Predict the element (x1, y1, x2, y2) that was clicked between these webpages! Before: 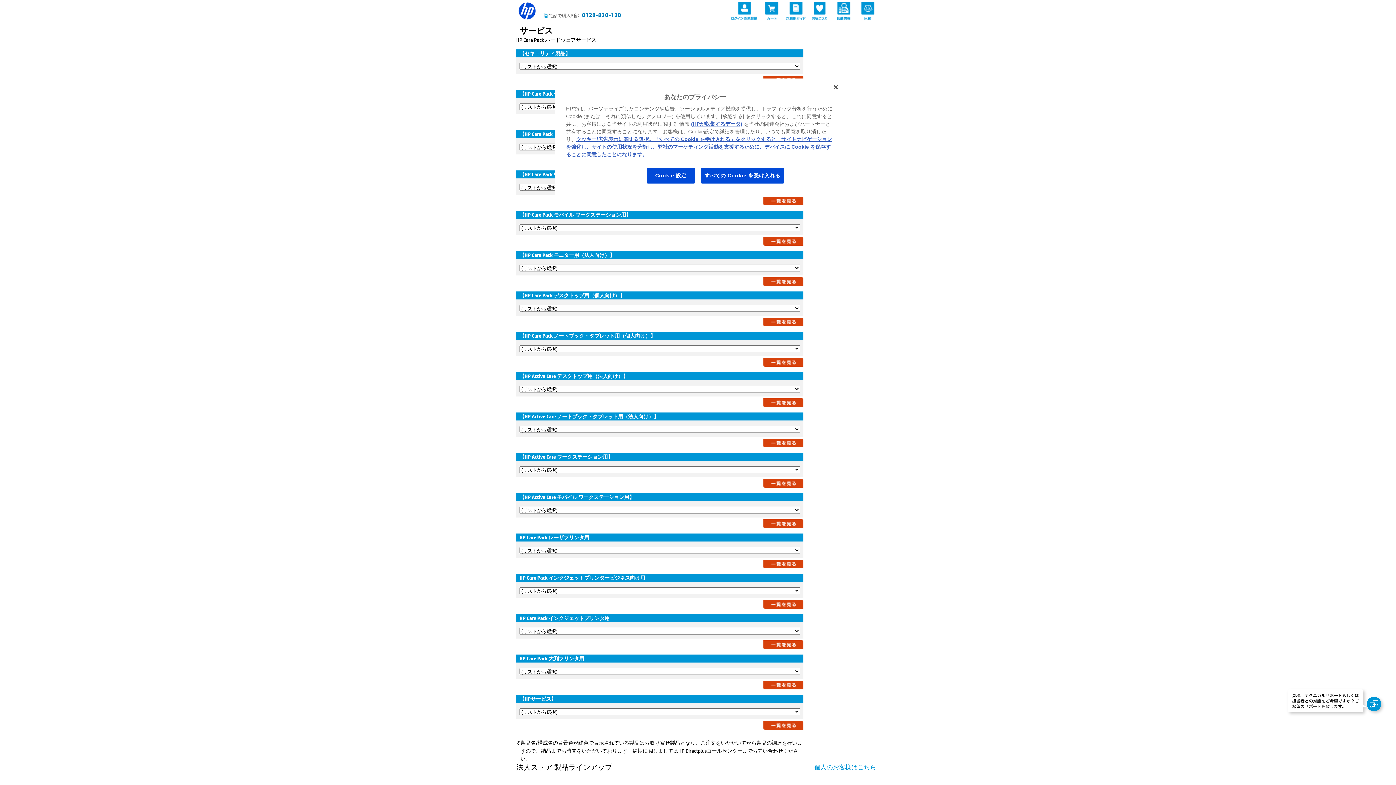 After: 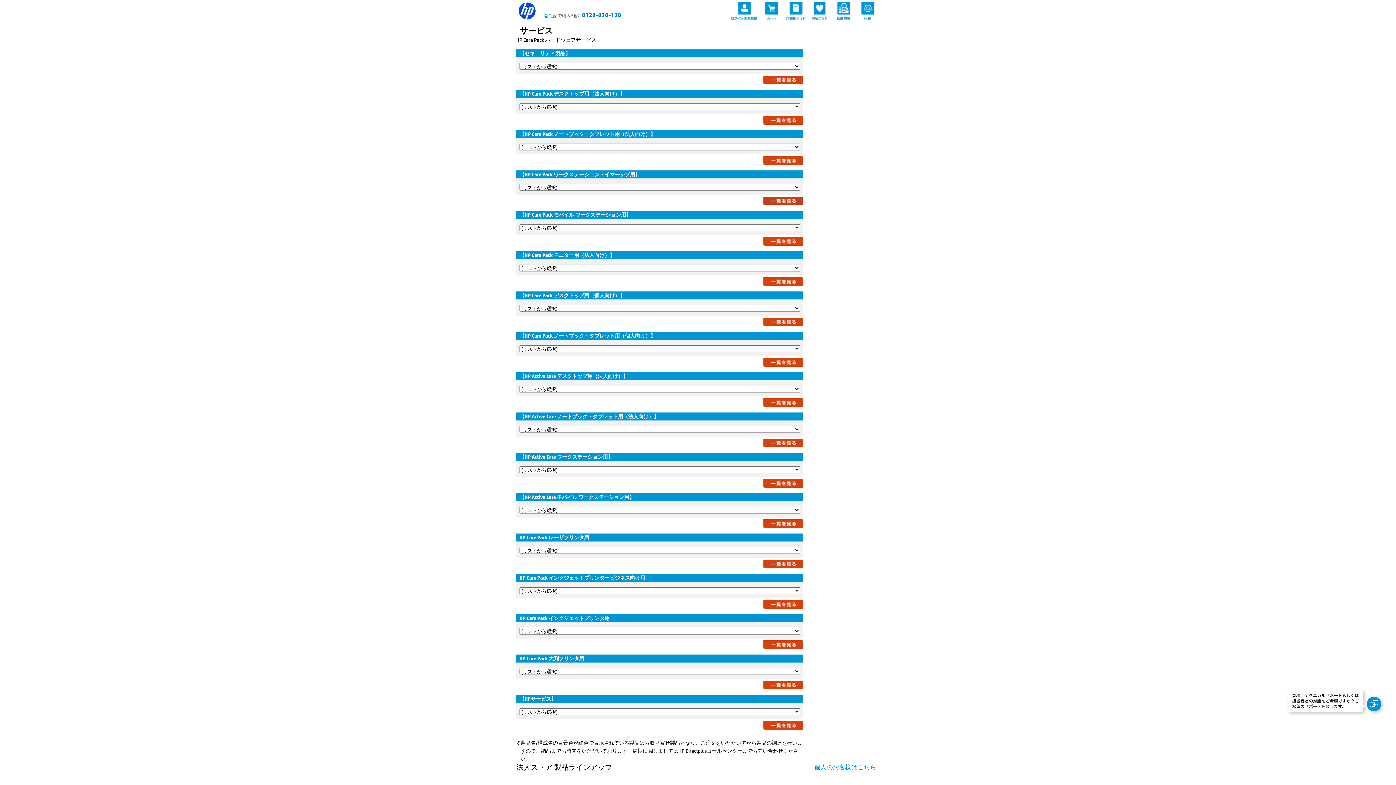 Action: bbox: (763, 200, 803, 206)